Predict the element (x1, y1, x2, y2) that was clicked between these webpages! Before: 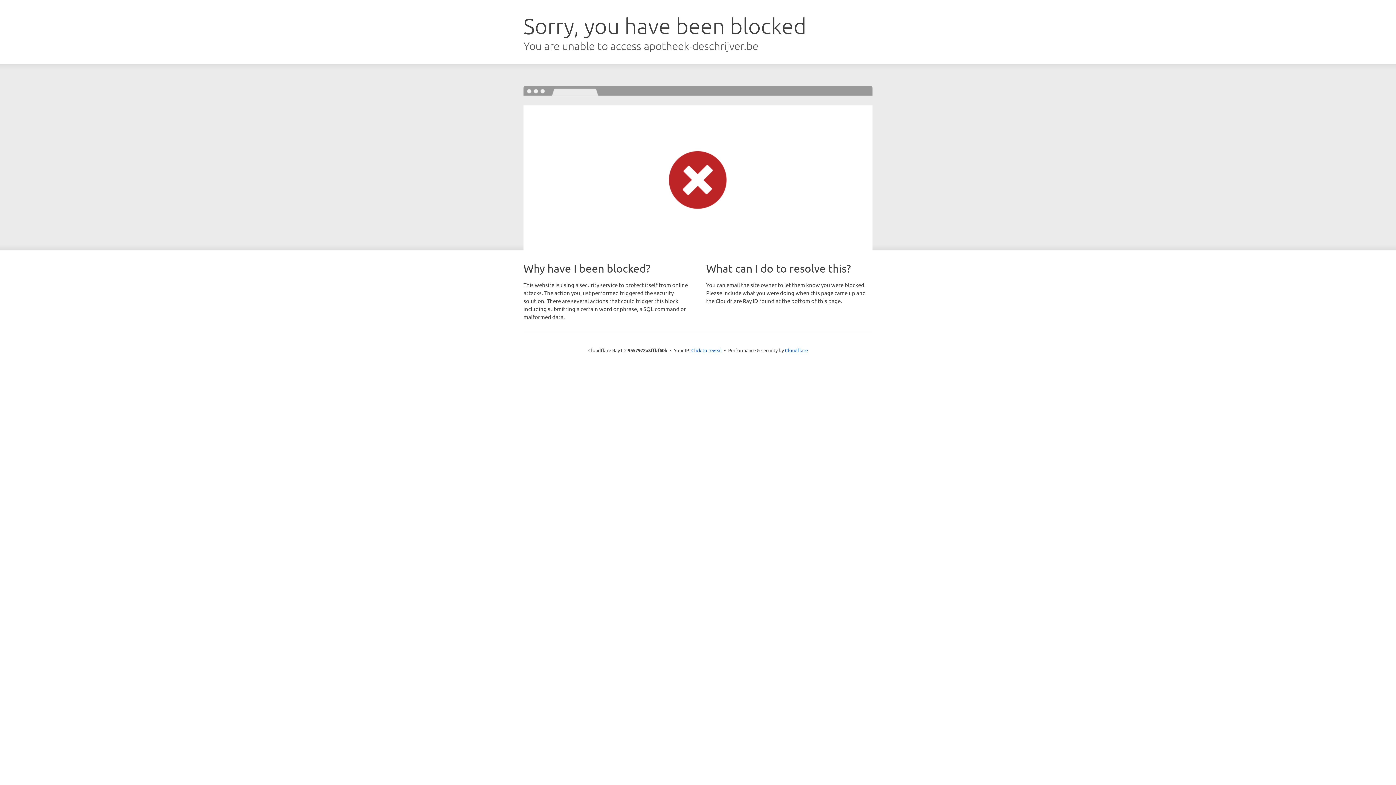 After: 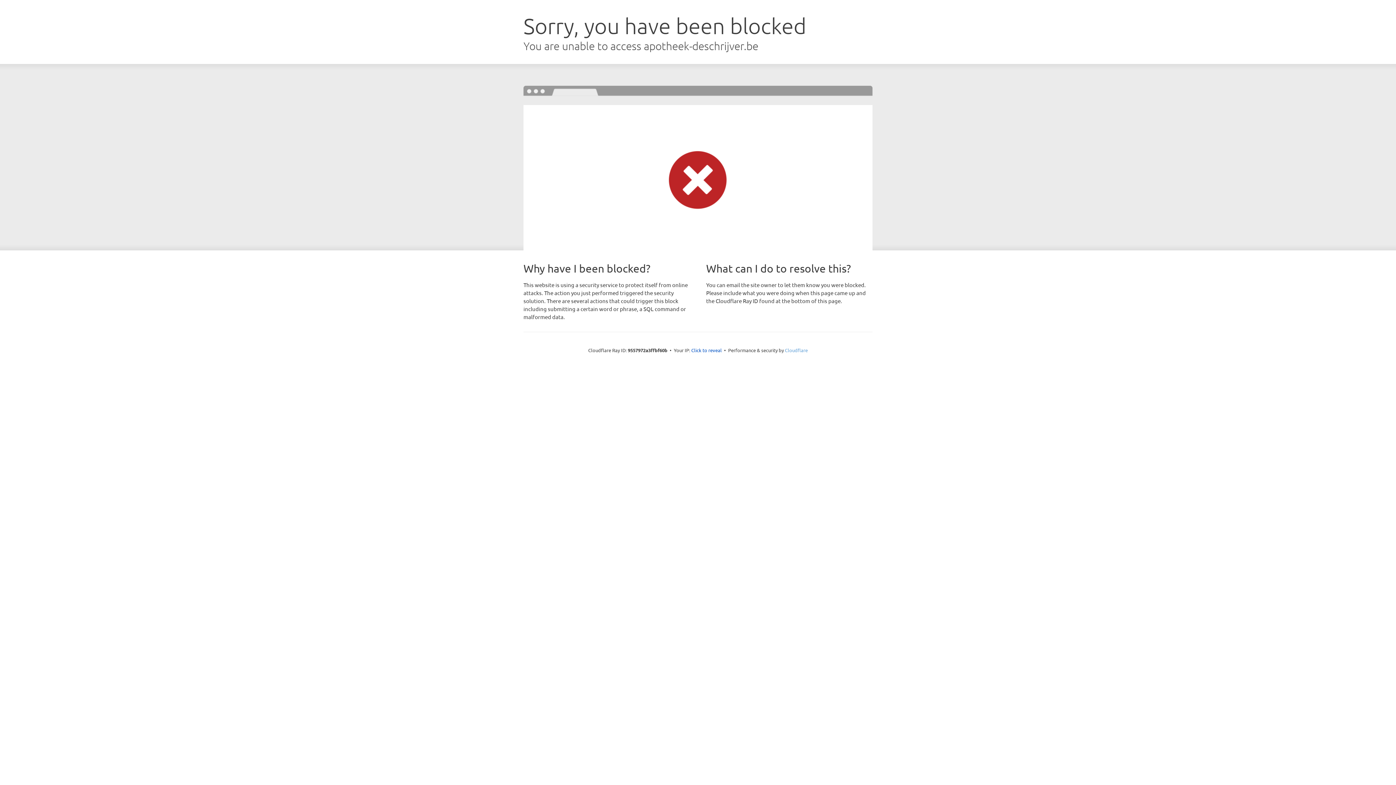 Action: bbox: (785, 347, 808, 353) label: Cloudflare